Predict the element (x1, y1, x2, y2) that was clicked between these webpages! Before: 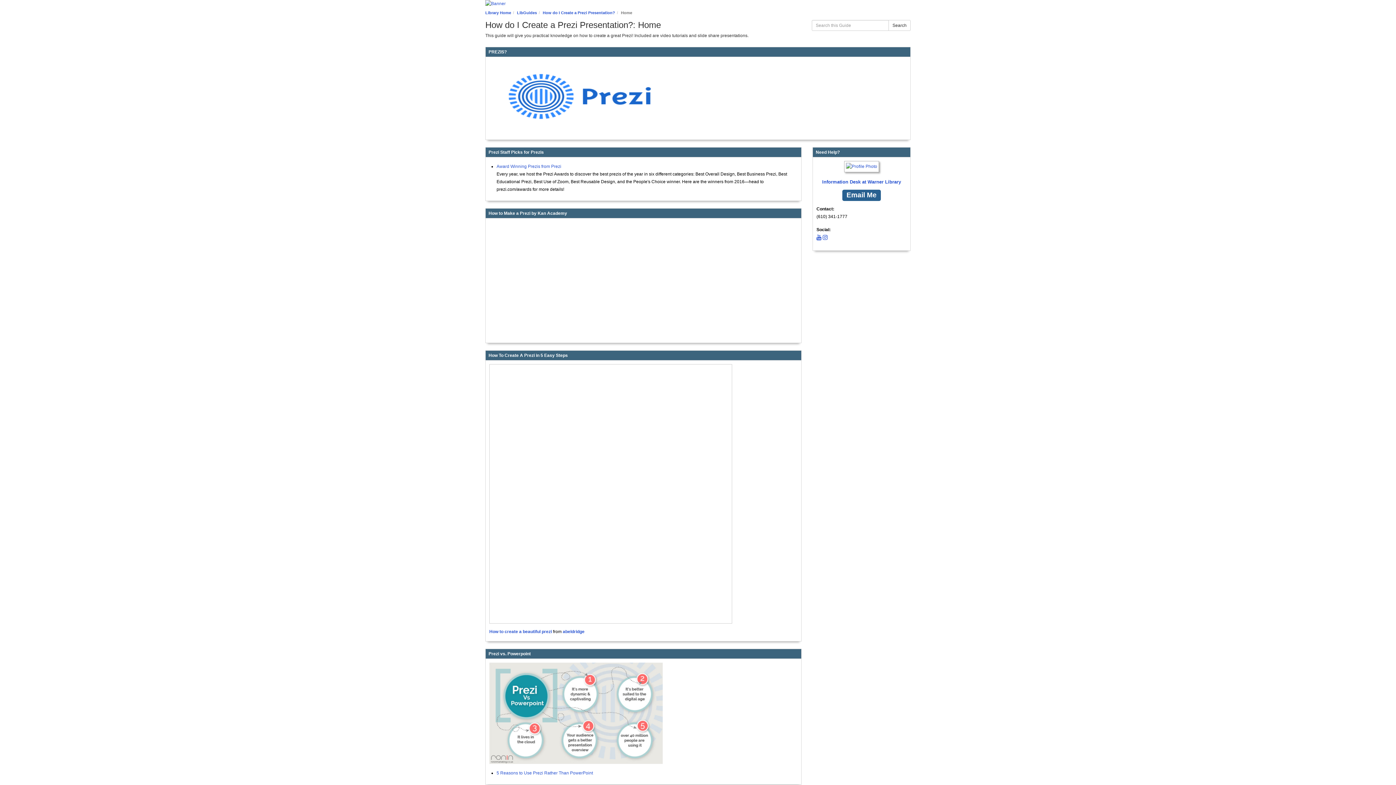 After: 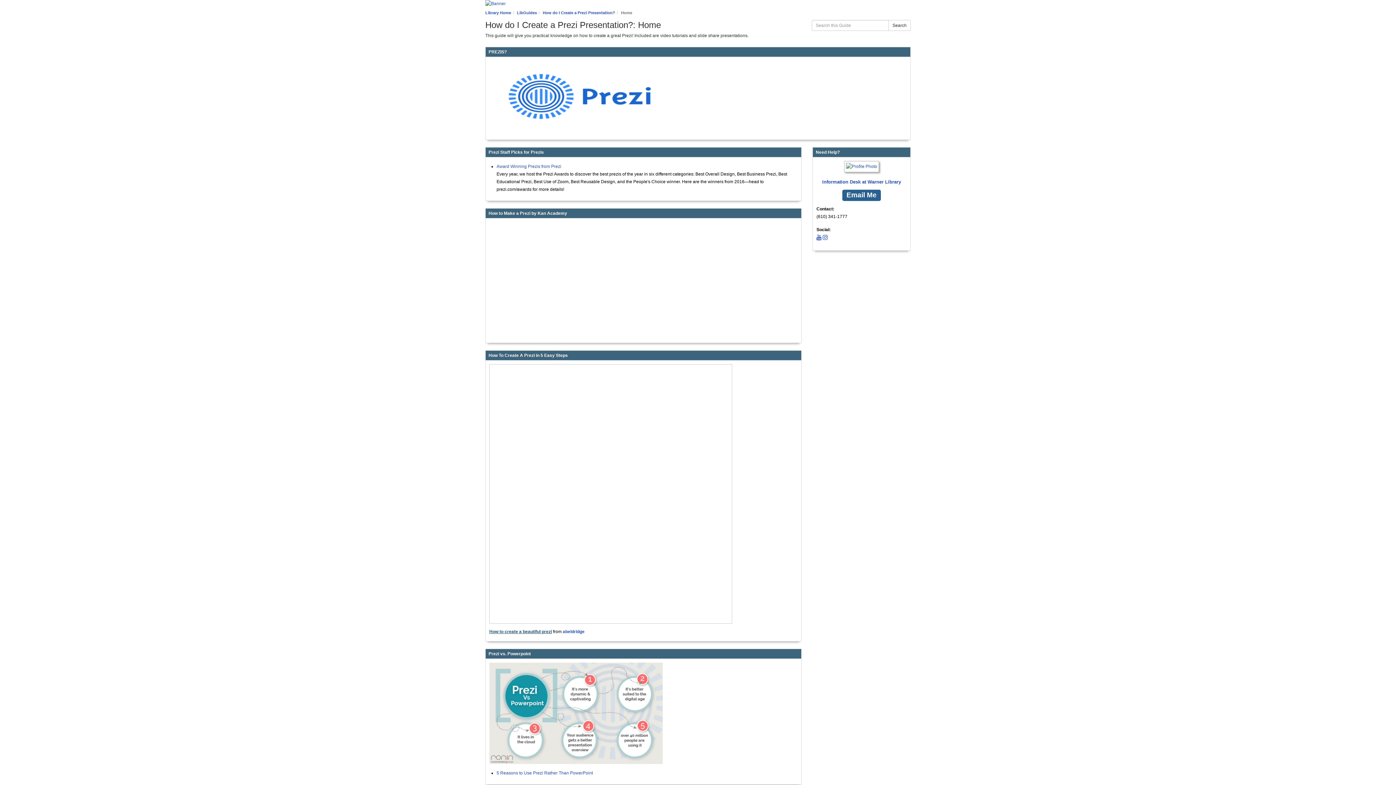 Action: bbox: (489, 629, 552, 634) label: How to create a beautiful prezi